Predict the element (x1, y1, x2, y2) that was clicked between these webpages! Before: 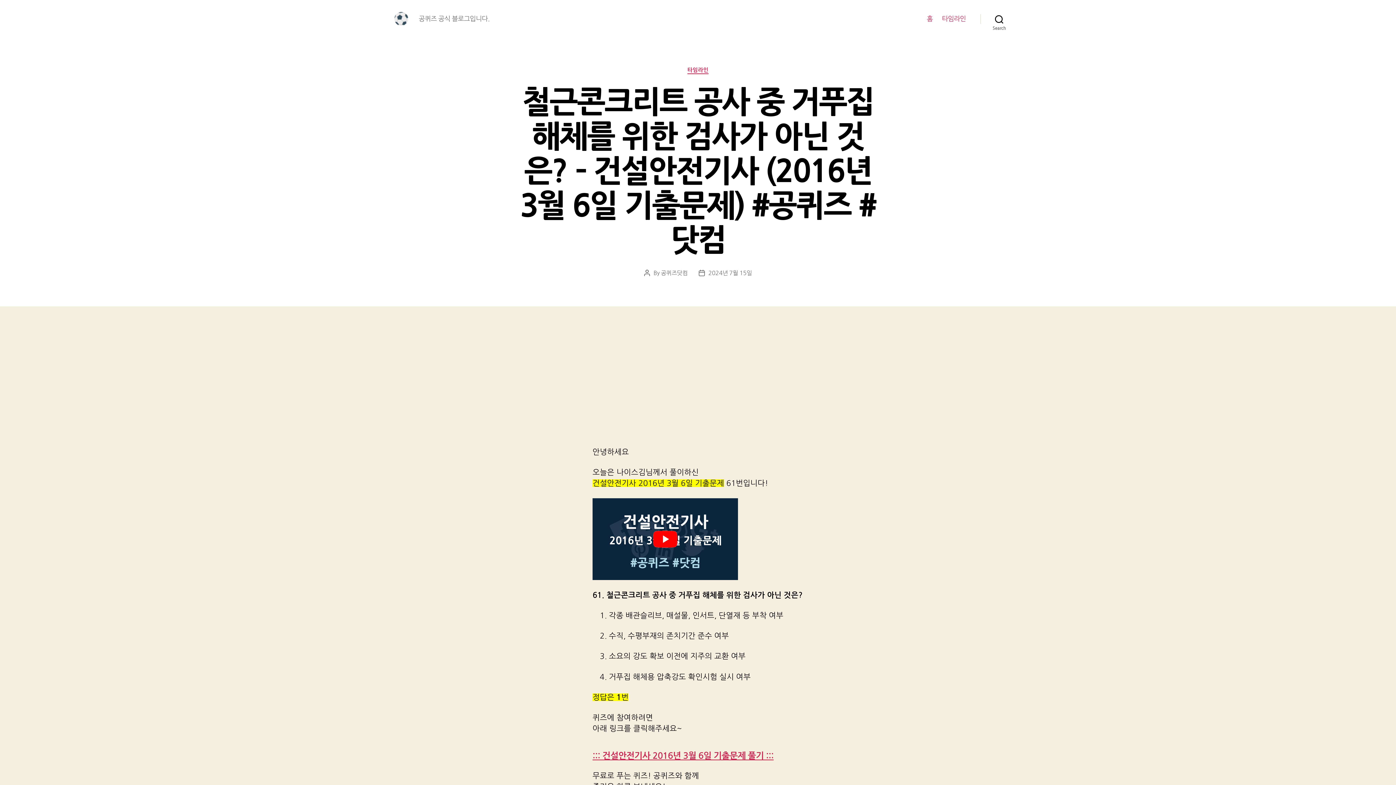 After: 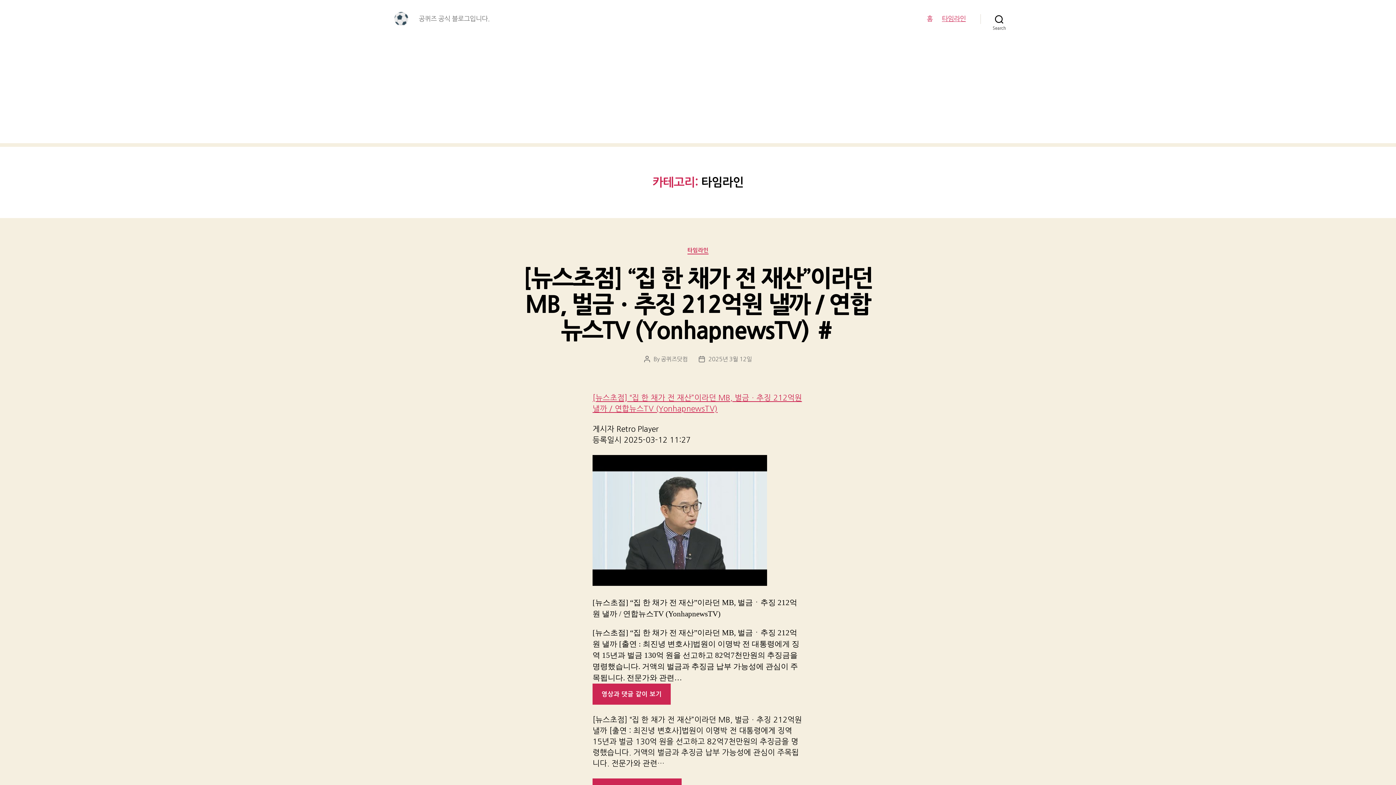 Action: label: 타임라인 bbox: (942, 15, 966, 22)